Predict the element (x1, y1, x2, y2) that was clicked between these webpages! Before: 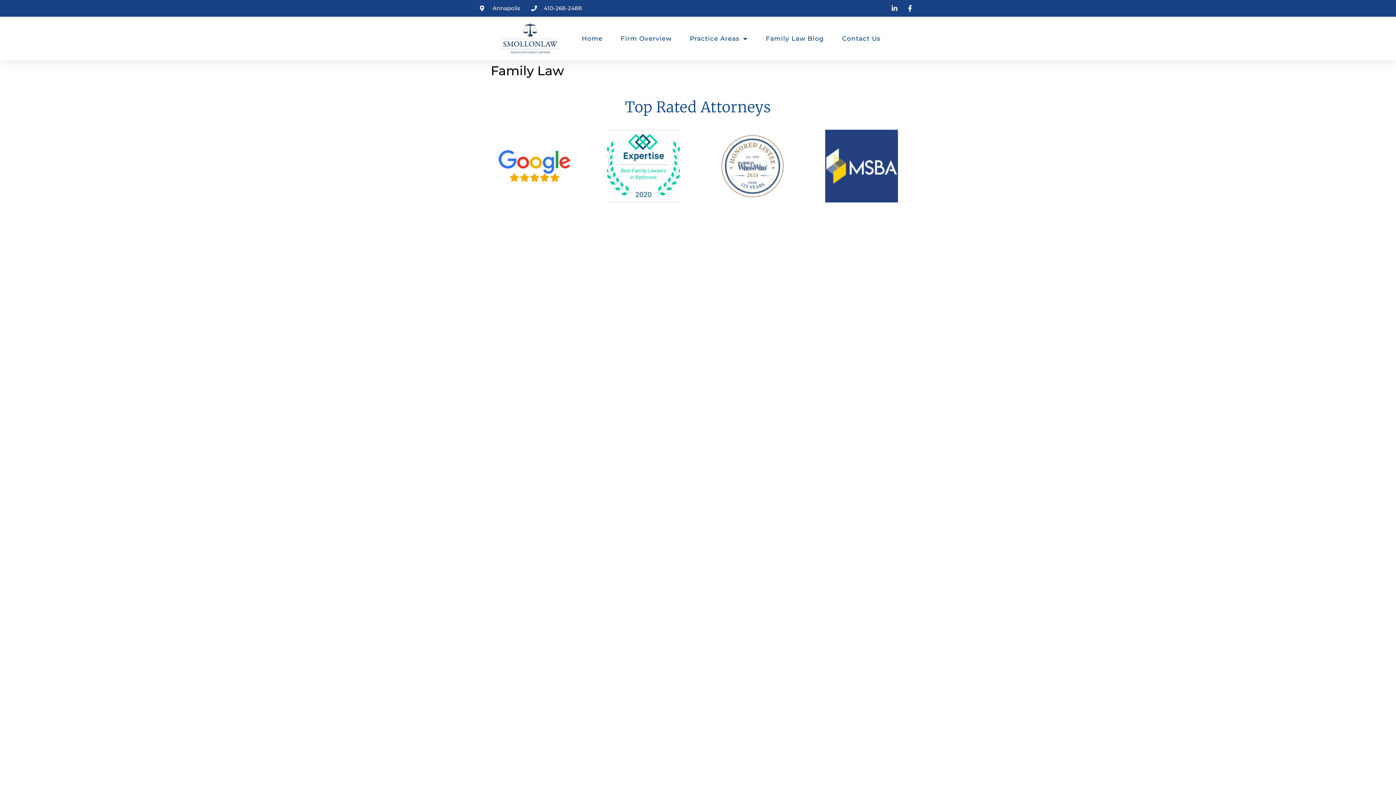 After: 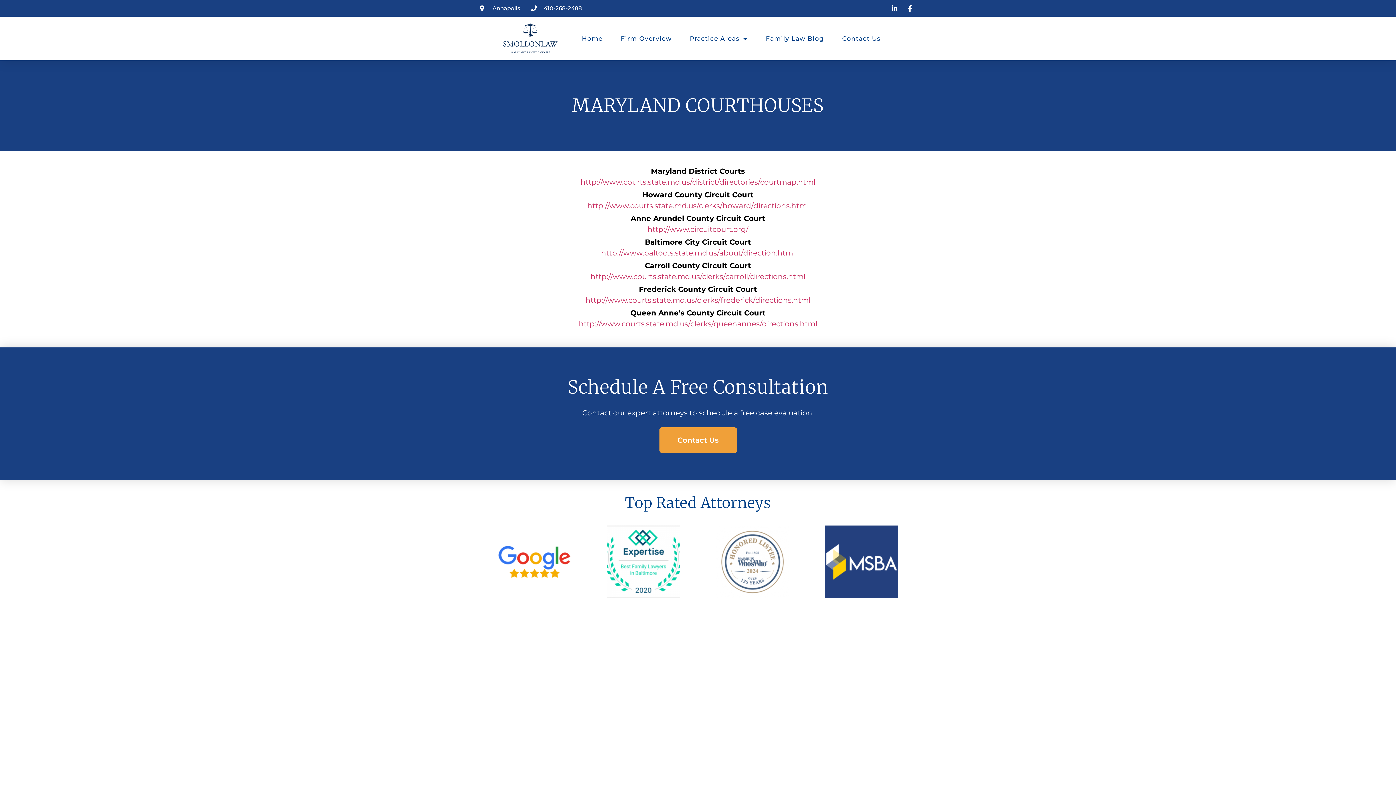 Action: bbox: (520, 343, 646, 351) label: Courthouse Directions